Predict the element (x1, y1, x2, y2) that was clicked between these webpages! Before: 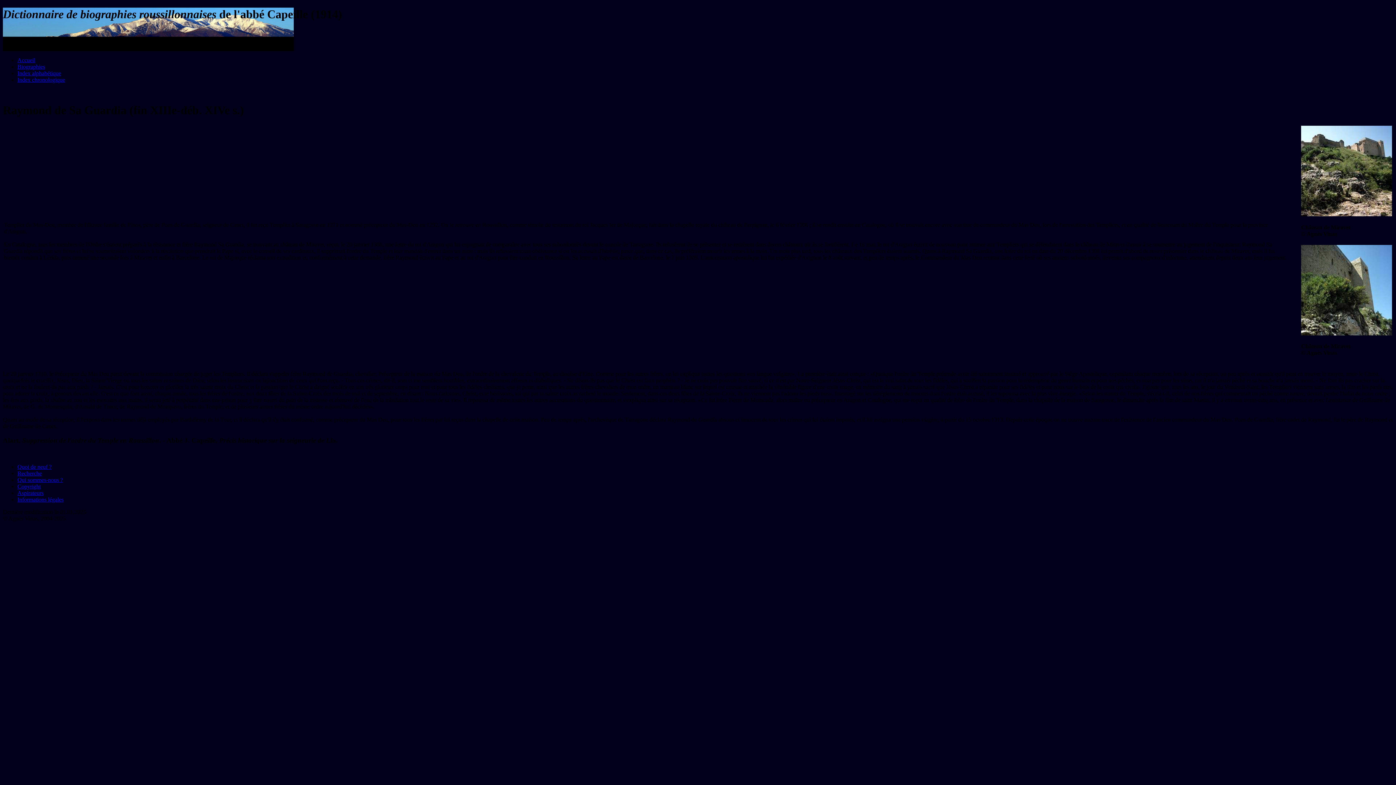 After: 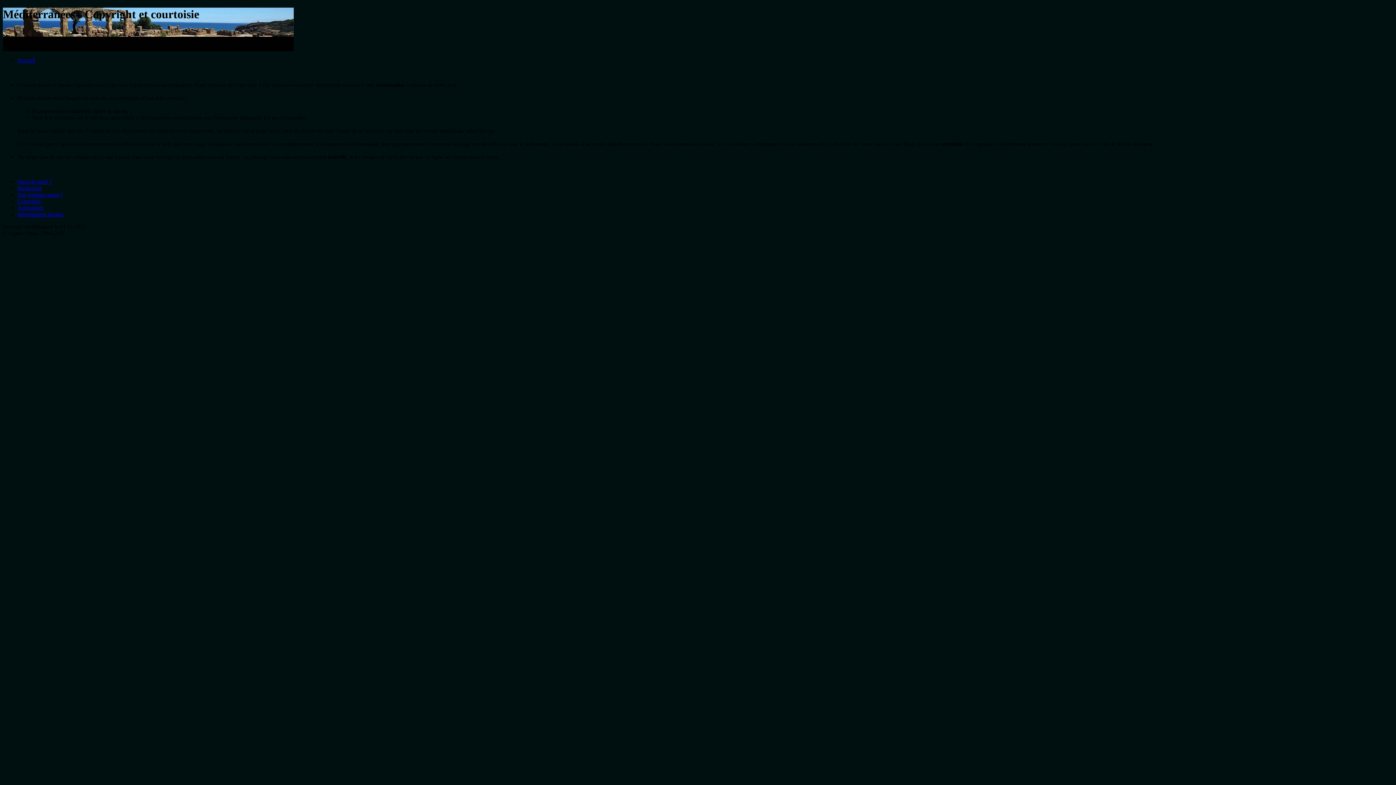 Action: label: Copyright bbox: (17, 483, 40, 489)